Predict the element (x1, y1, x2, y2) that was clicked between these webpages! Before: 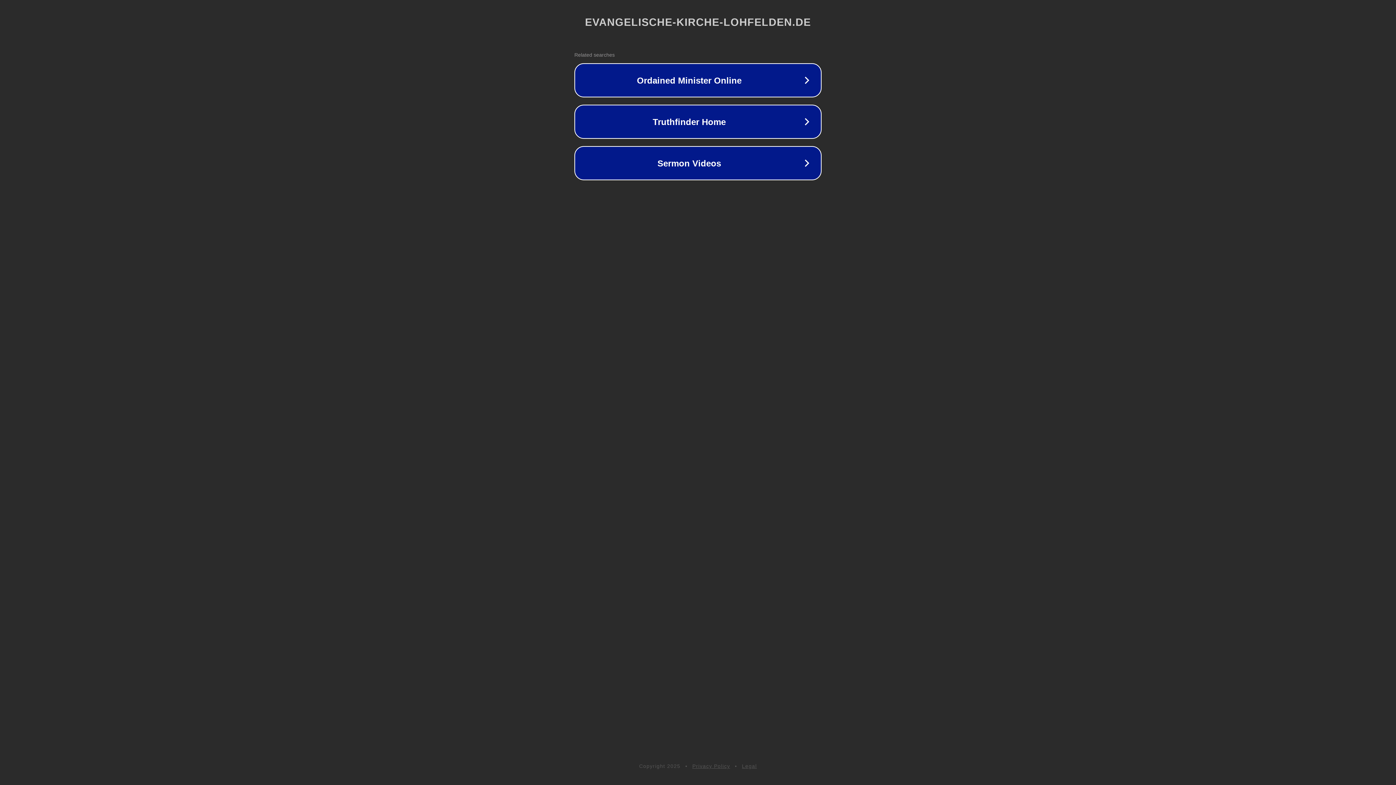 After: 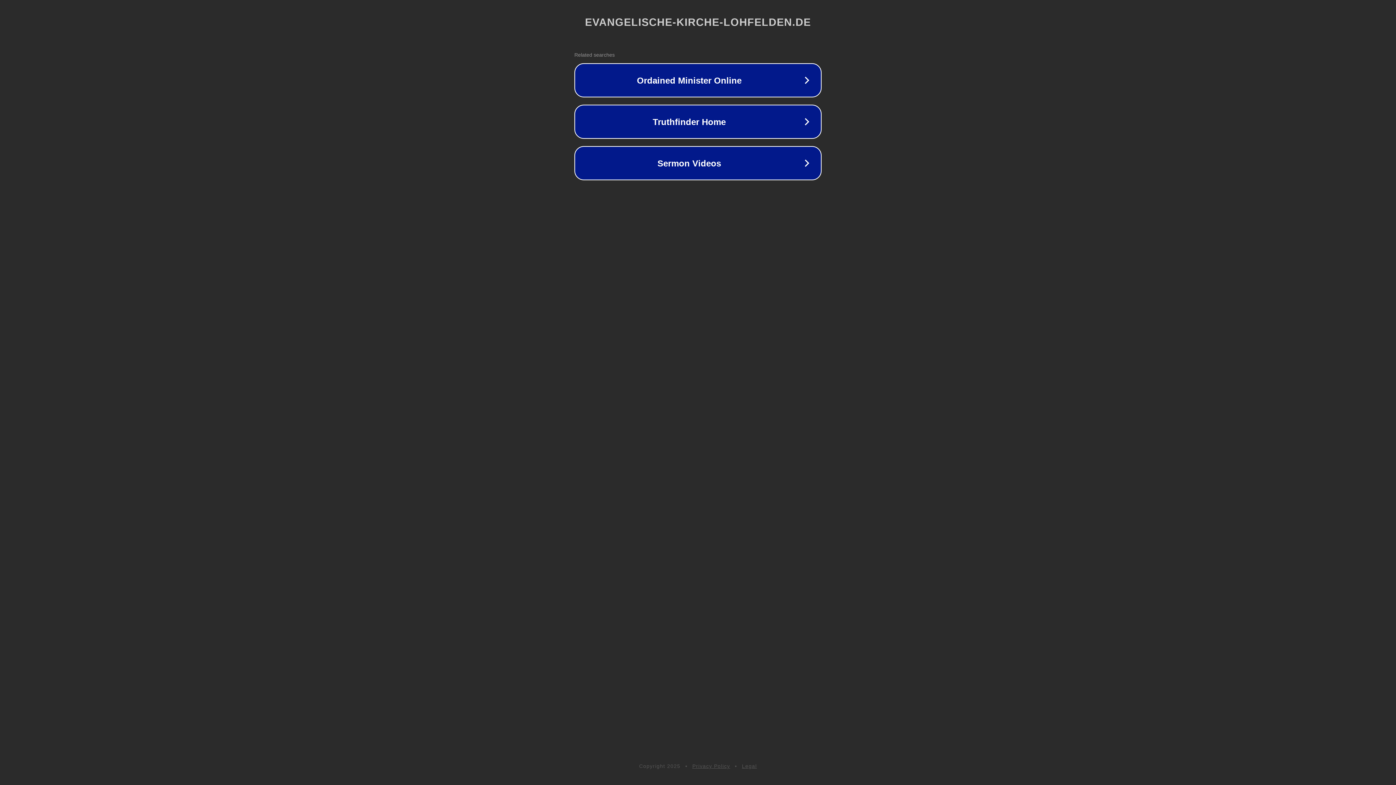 Action: bbox: (692, 763, 730, 769) label: Privacy Policy